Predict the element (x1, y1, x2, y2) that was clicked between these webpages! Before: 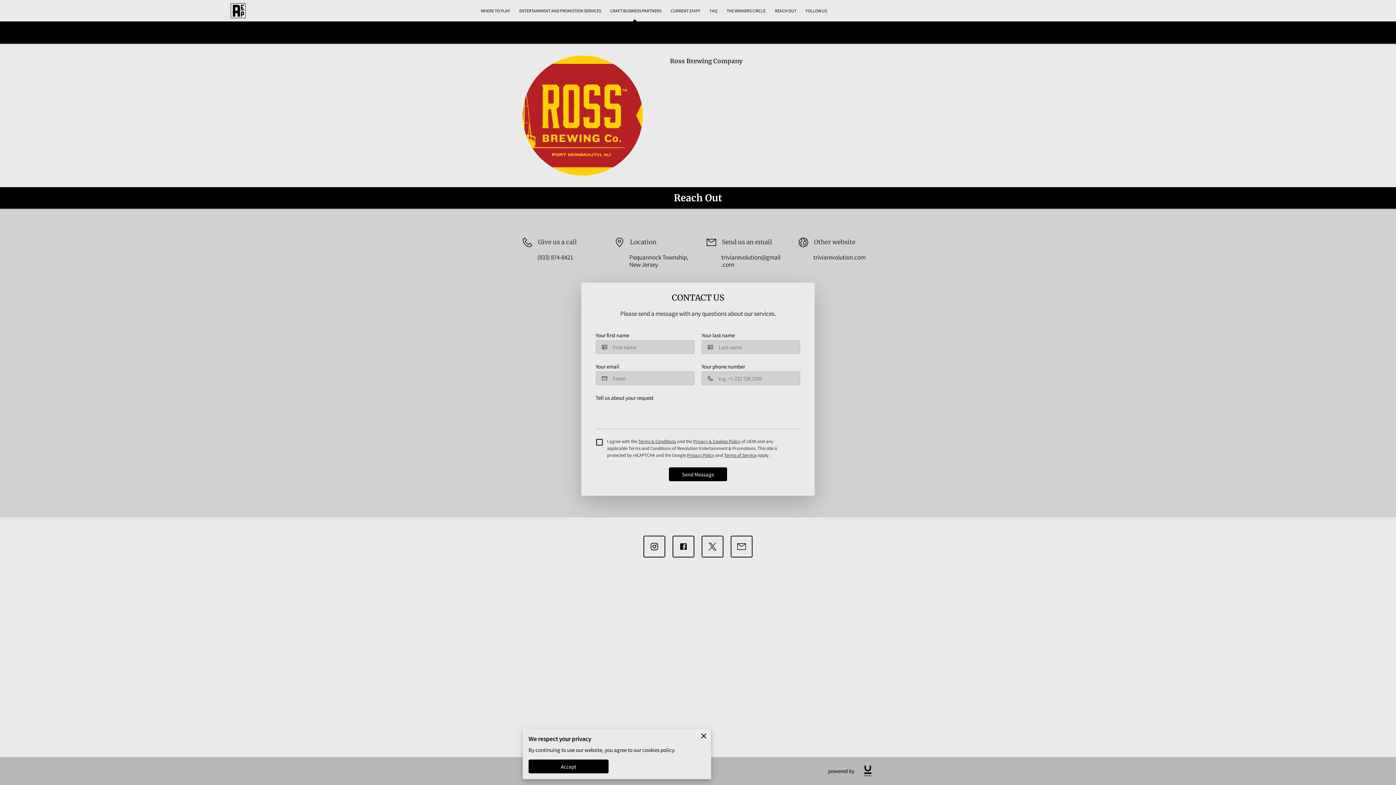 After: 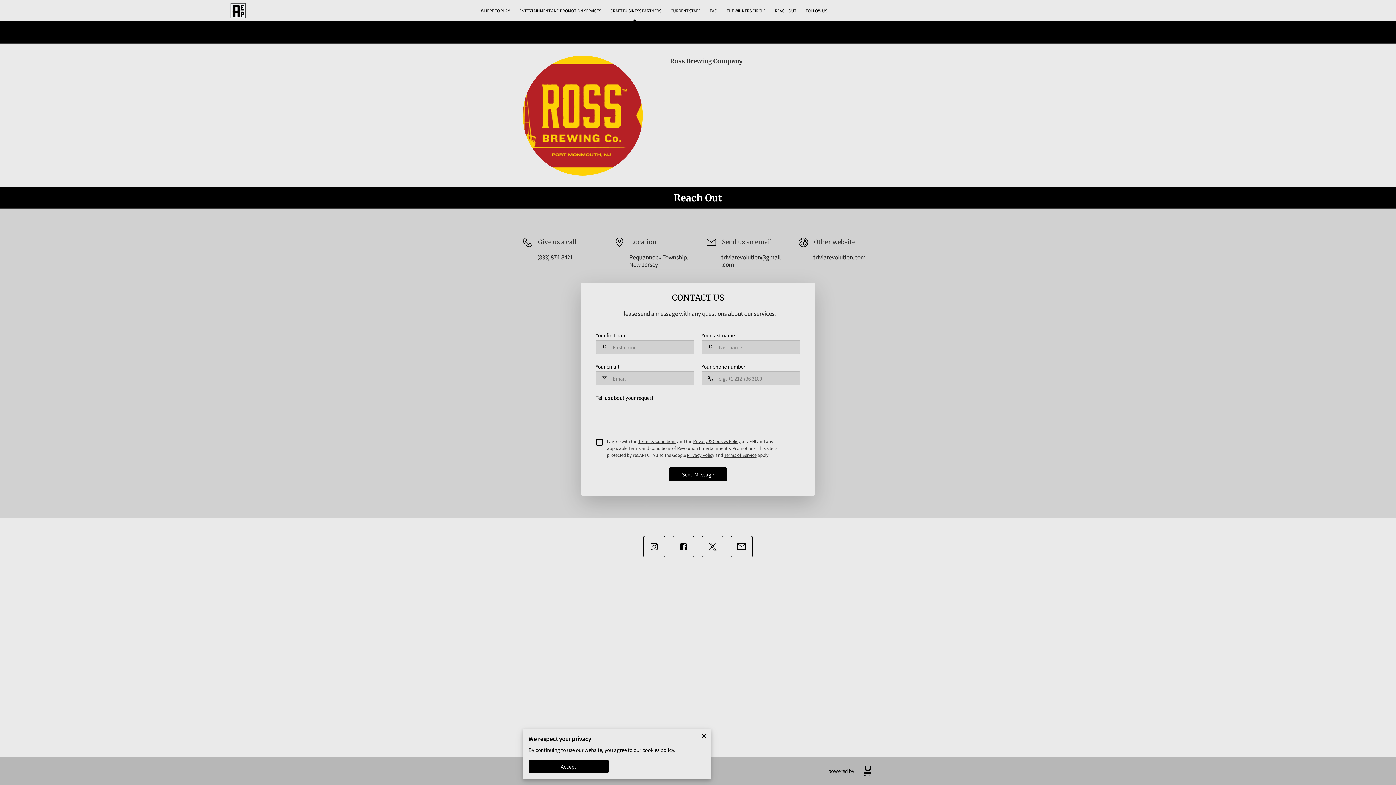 Action: bbox: (638, 438, 676, 444) label: Terms & Conditions